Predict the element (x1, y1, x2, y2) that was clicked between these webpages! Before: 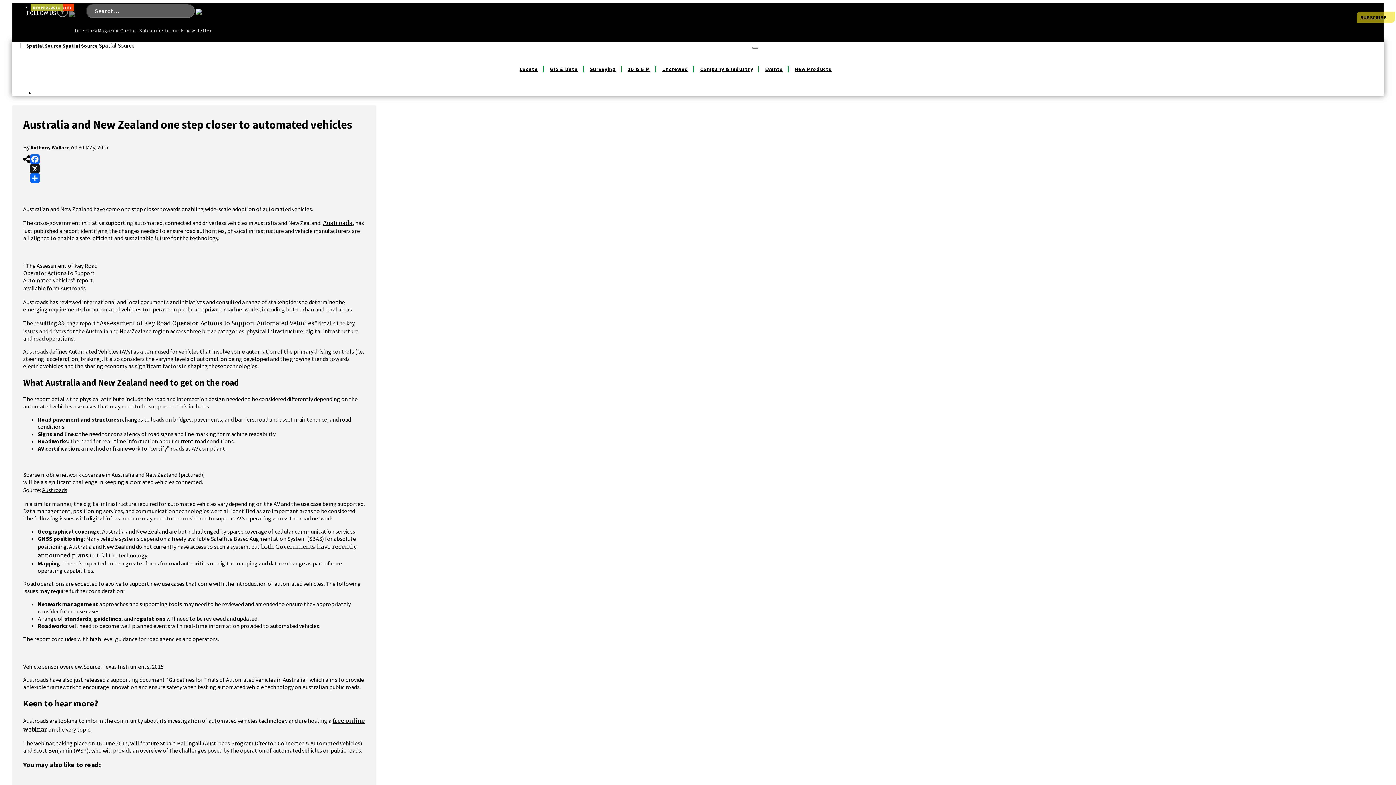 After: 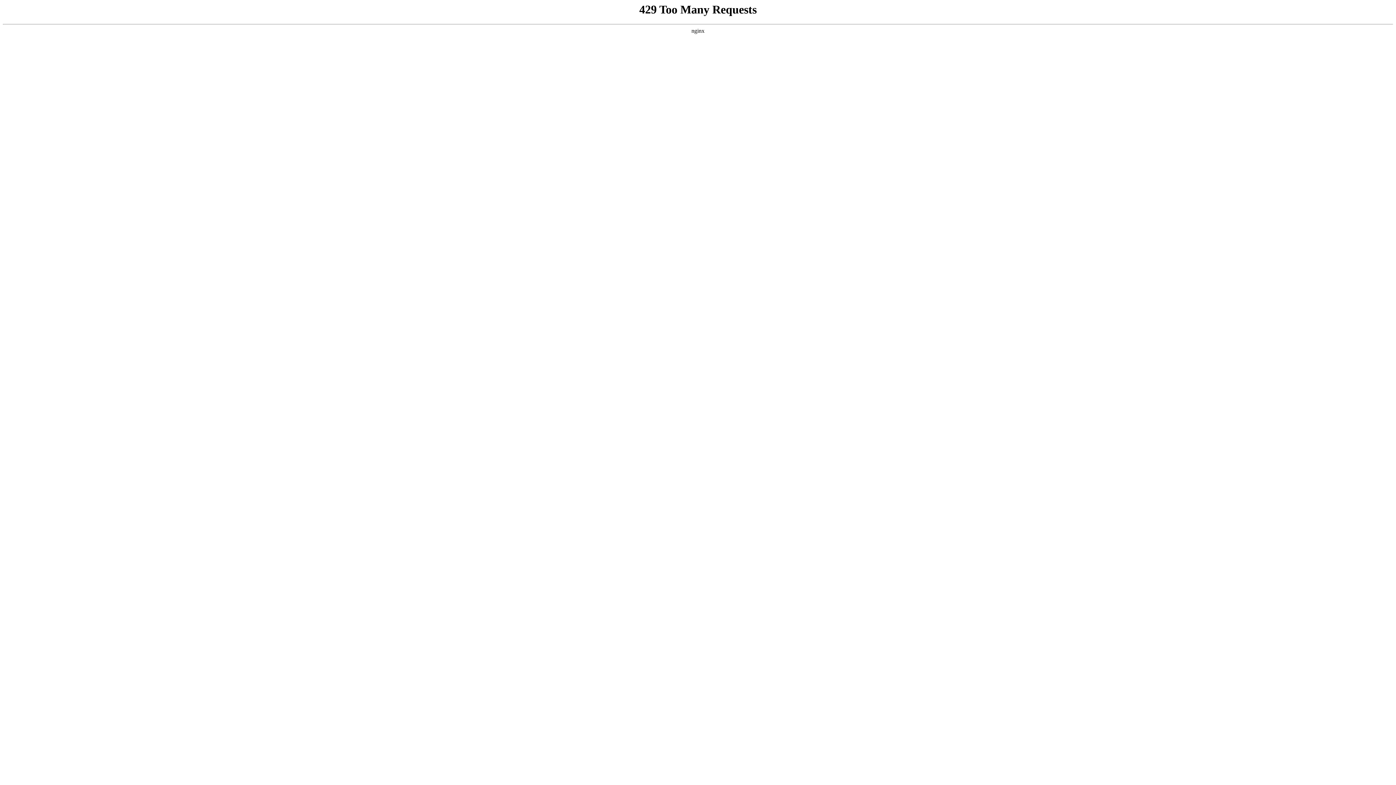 Action: label: NEW PRODUCTS bbox: (33, 5, 60, 9)